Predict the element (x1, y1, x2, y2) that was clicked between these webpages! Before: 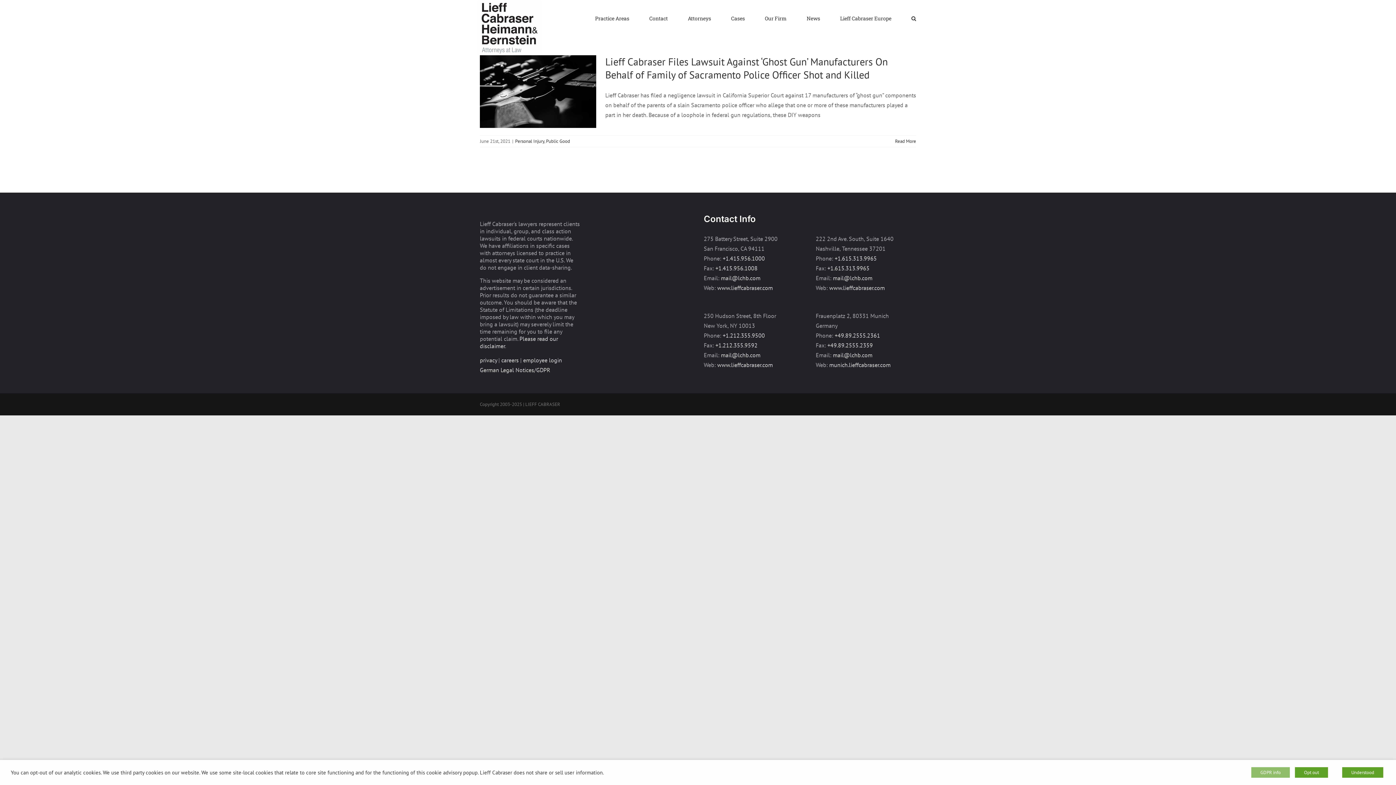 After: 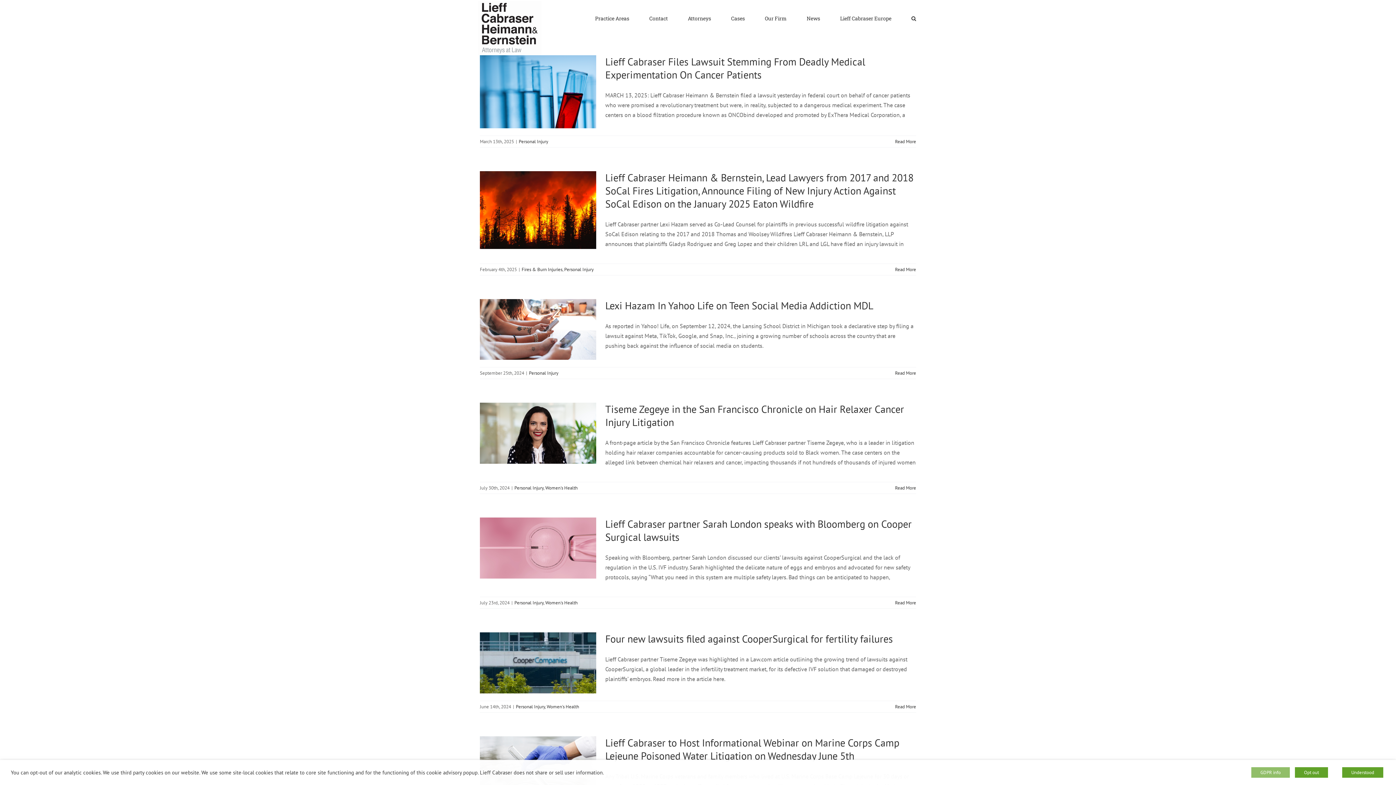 Action: label: Personal Injury bbox: (515, 138, 544, 144)